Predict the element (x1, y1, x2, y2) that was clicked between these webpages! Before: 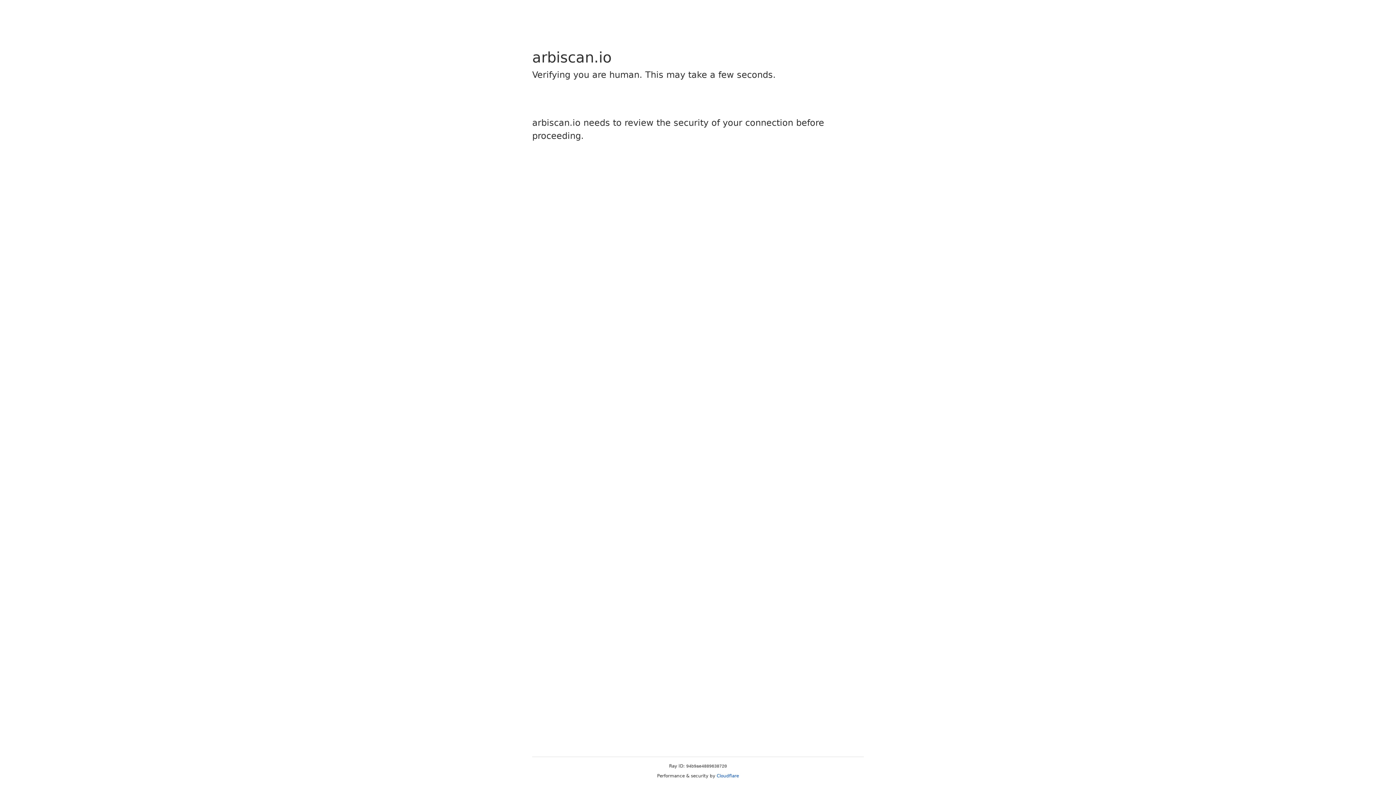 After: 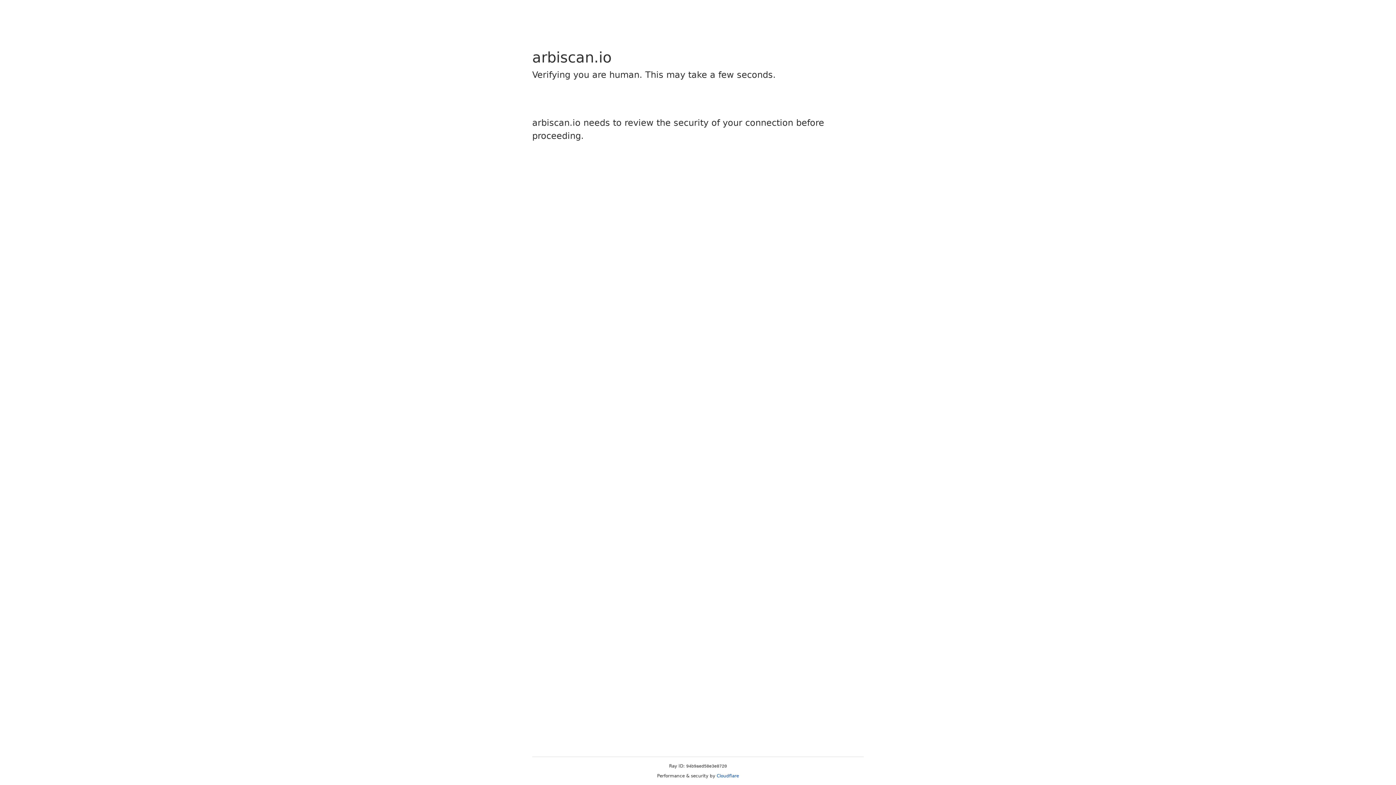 Action: bbox: (716, 773, 739, 778) label: Cloudflare